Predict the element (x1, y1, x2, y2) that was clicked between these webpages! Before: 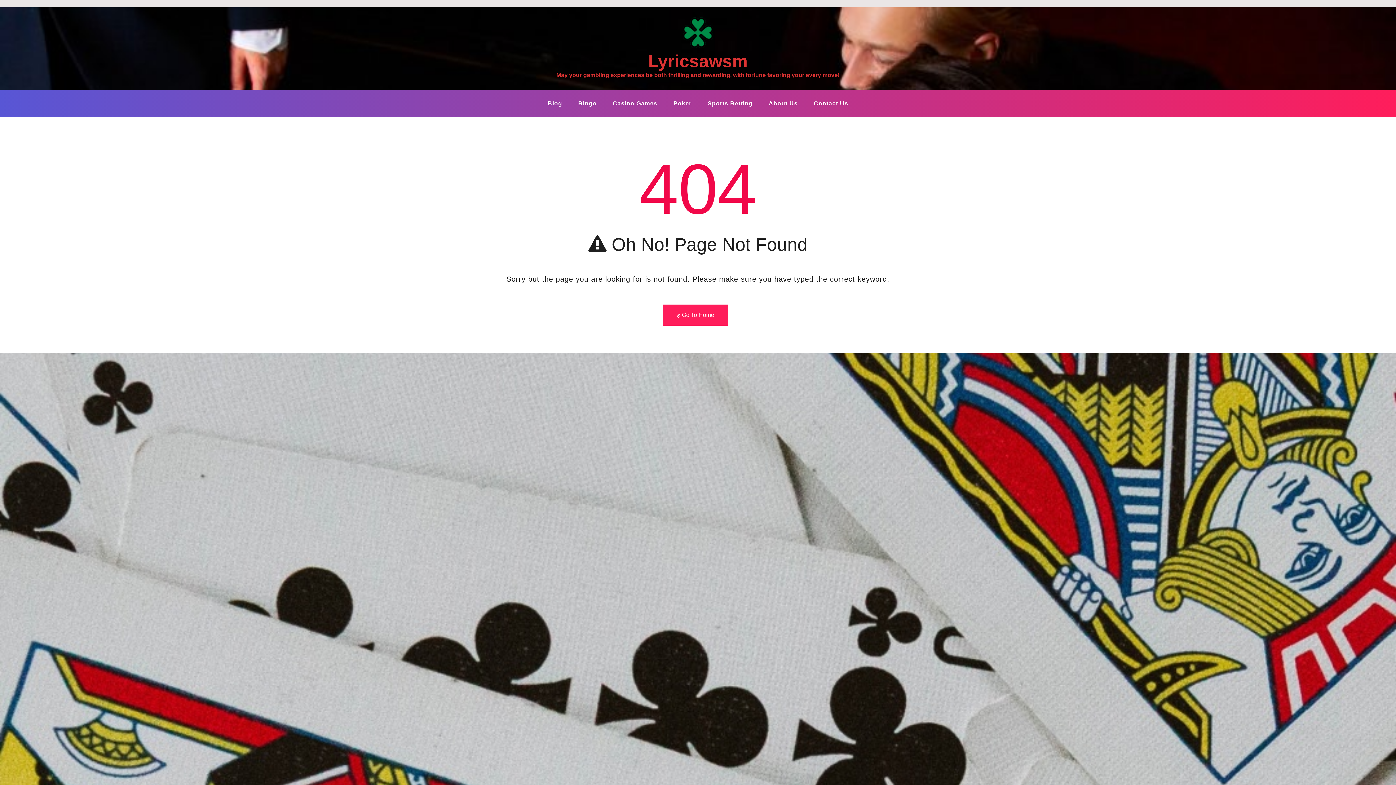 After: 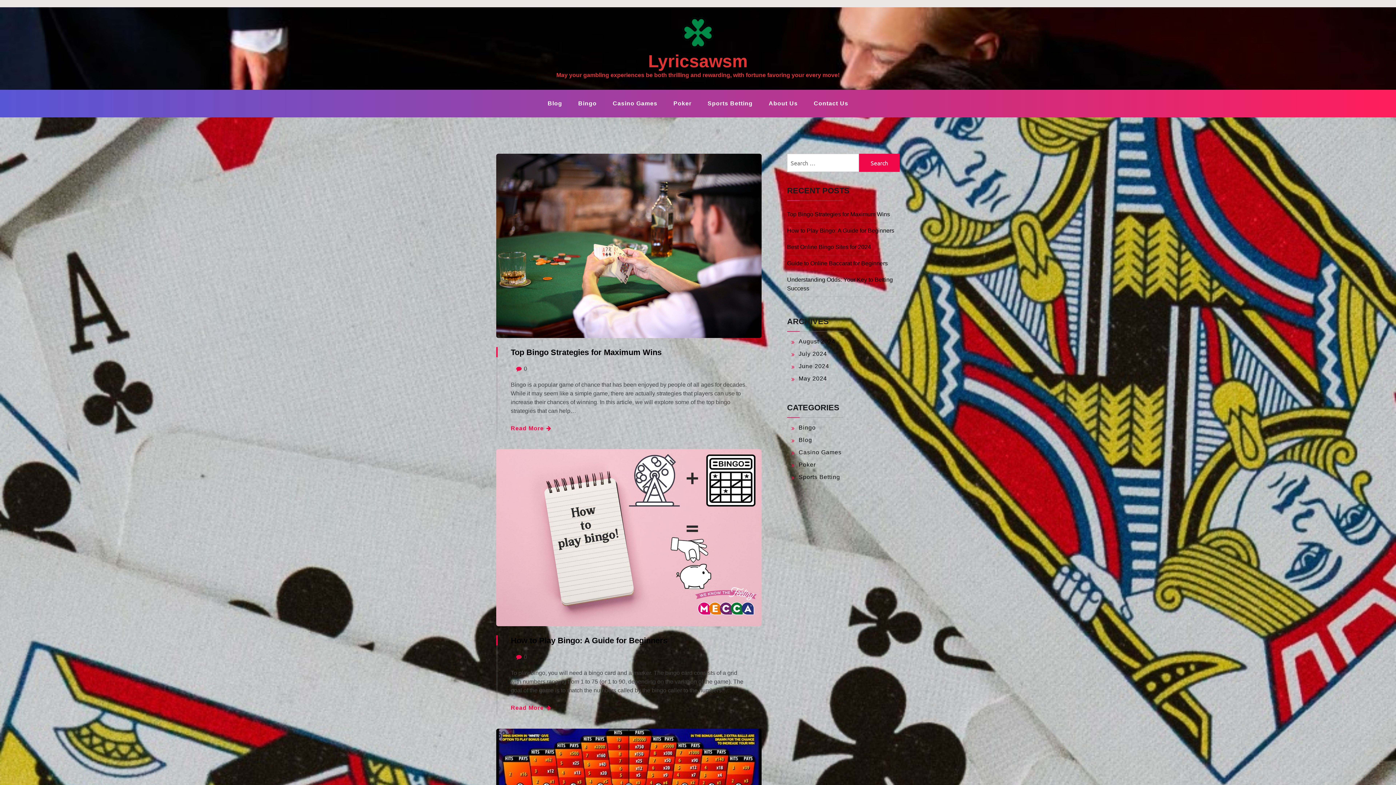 Action: label:  Go To Home bbox: (663, 304, 727, 325)